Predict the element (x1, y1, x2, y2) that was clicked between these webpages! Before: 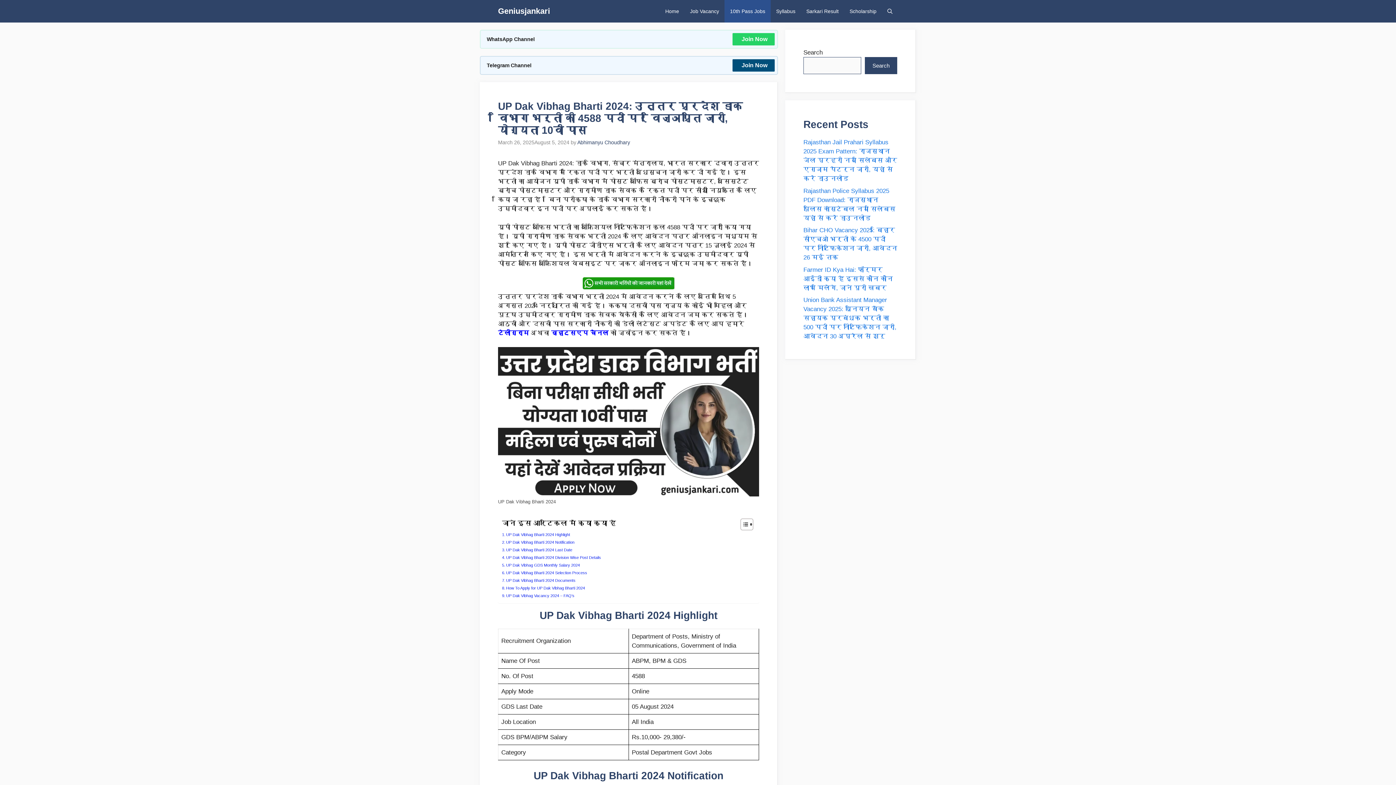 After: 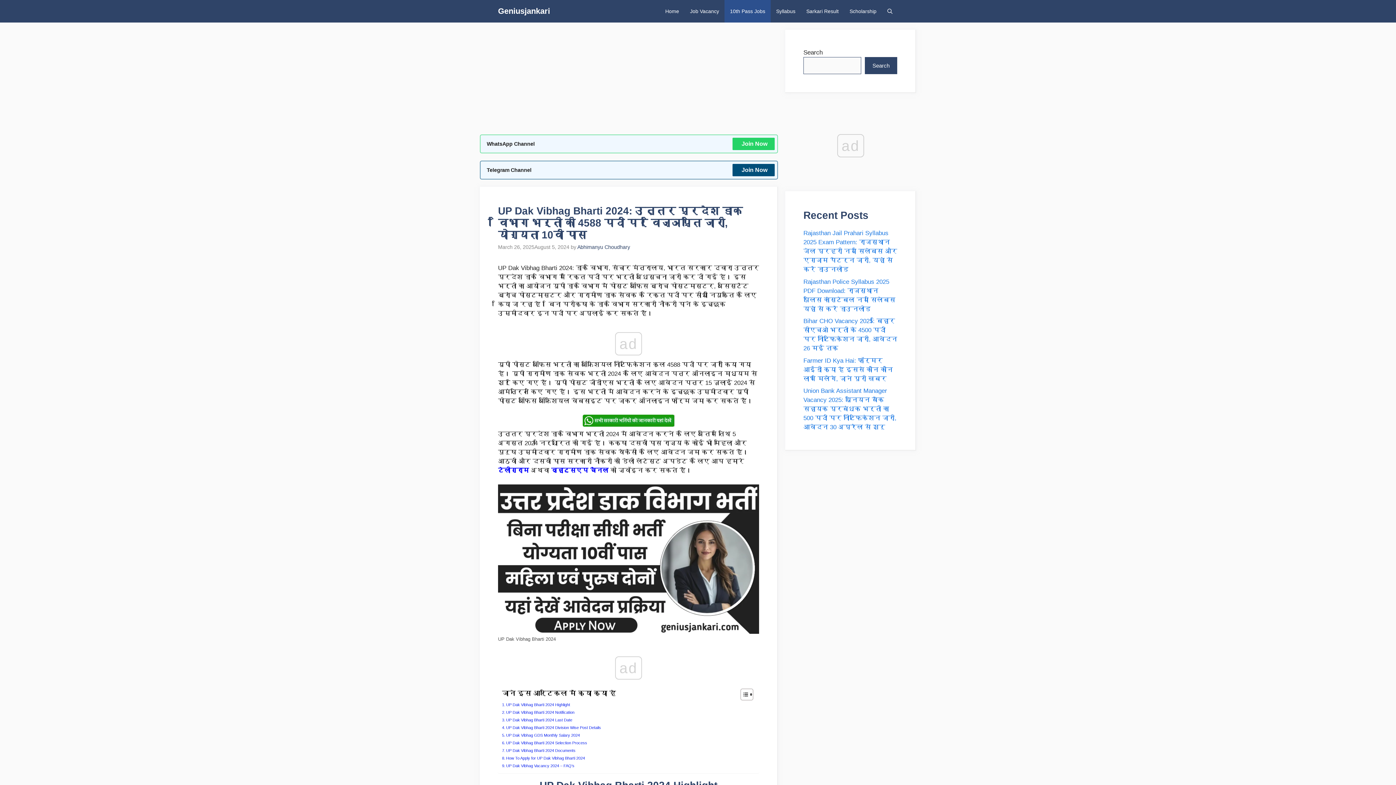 Action: bbox: (498, 329, 530, 336) label: टेलीग्राम 